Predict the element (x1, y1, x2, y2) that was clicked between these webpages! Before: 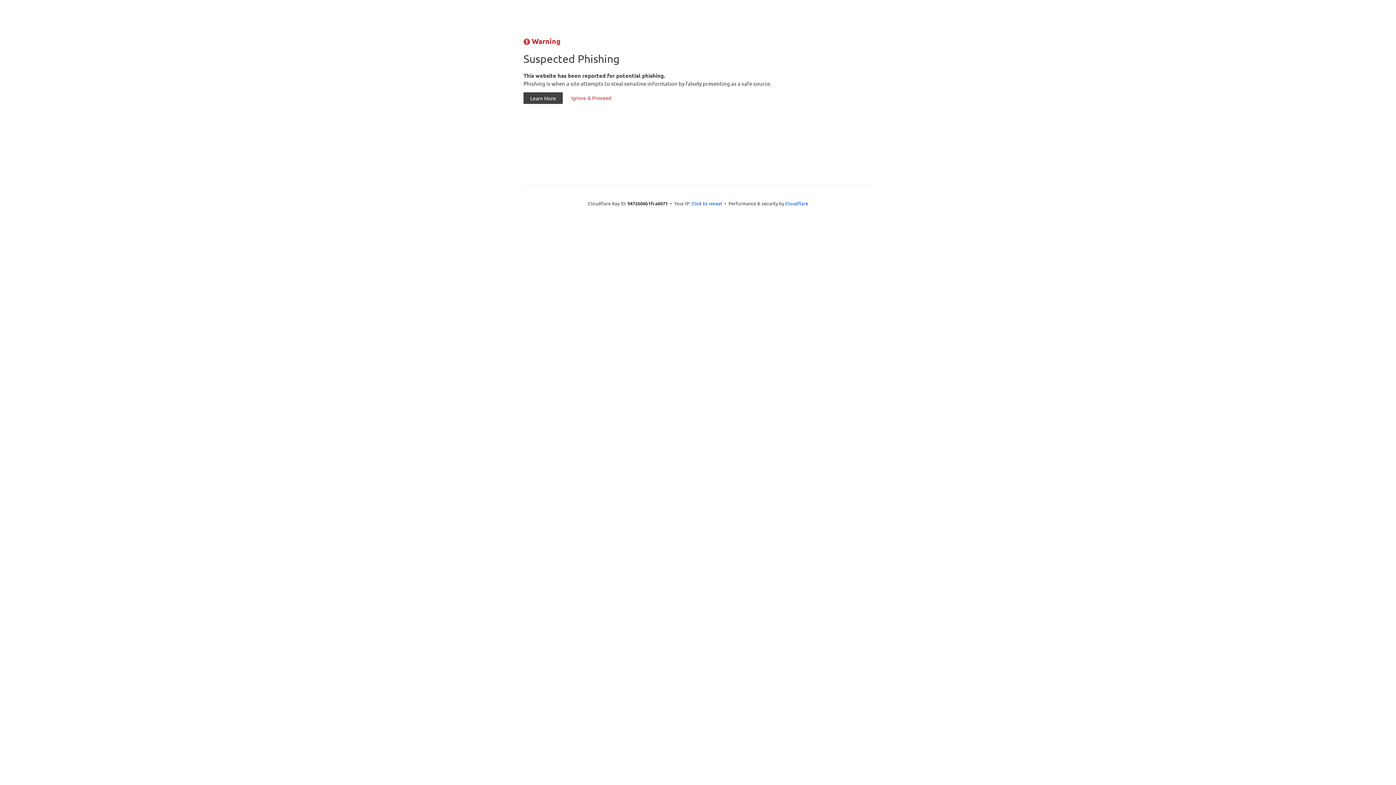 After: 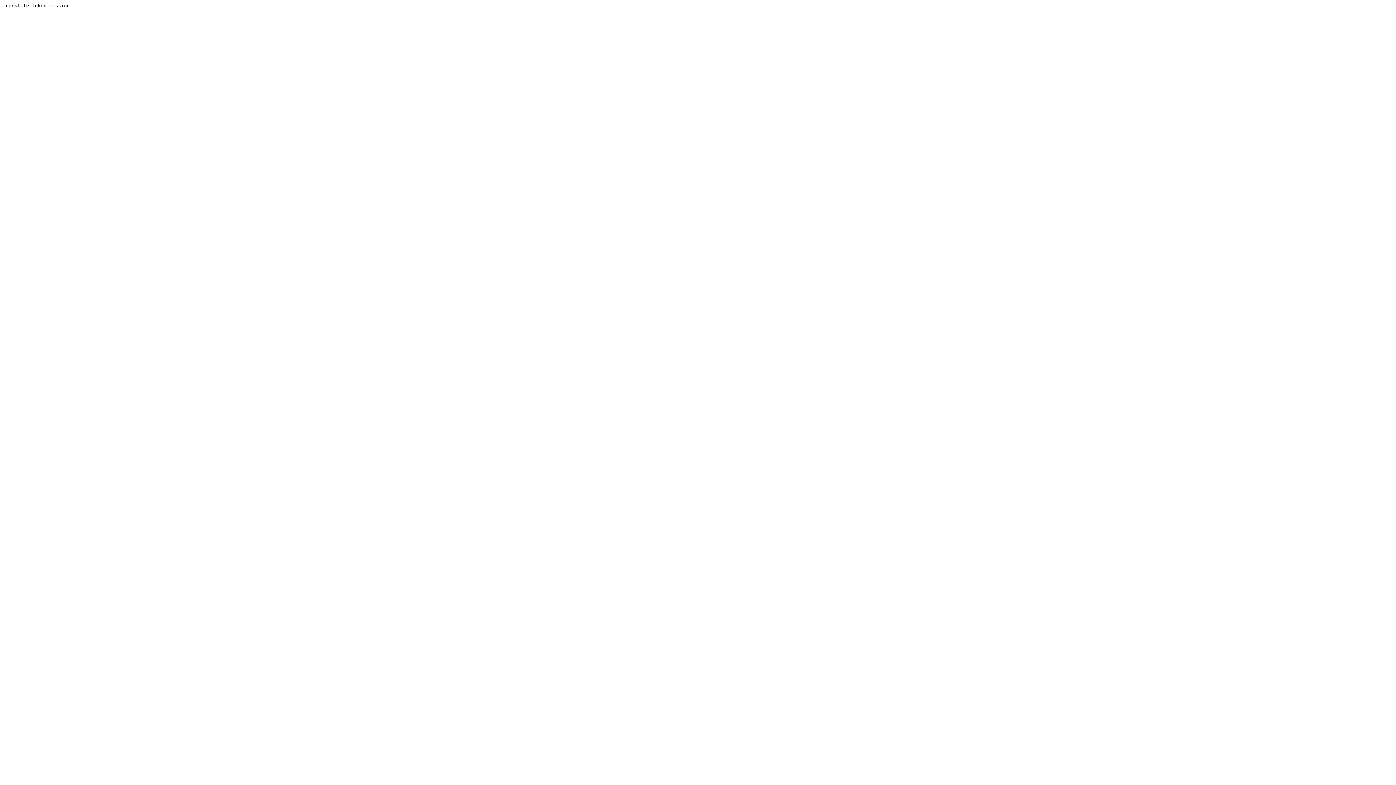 Action: bbox: (564, 92, 618, 104) label: Ignore & Proceed